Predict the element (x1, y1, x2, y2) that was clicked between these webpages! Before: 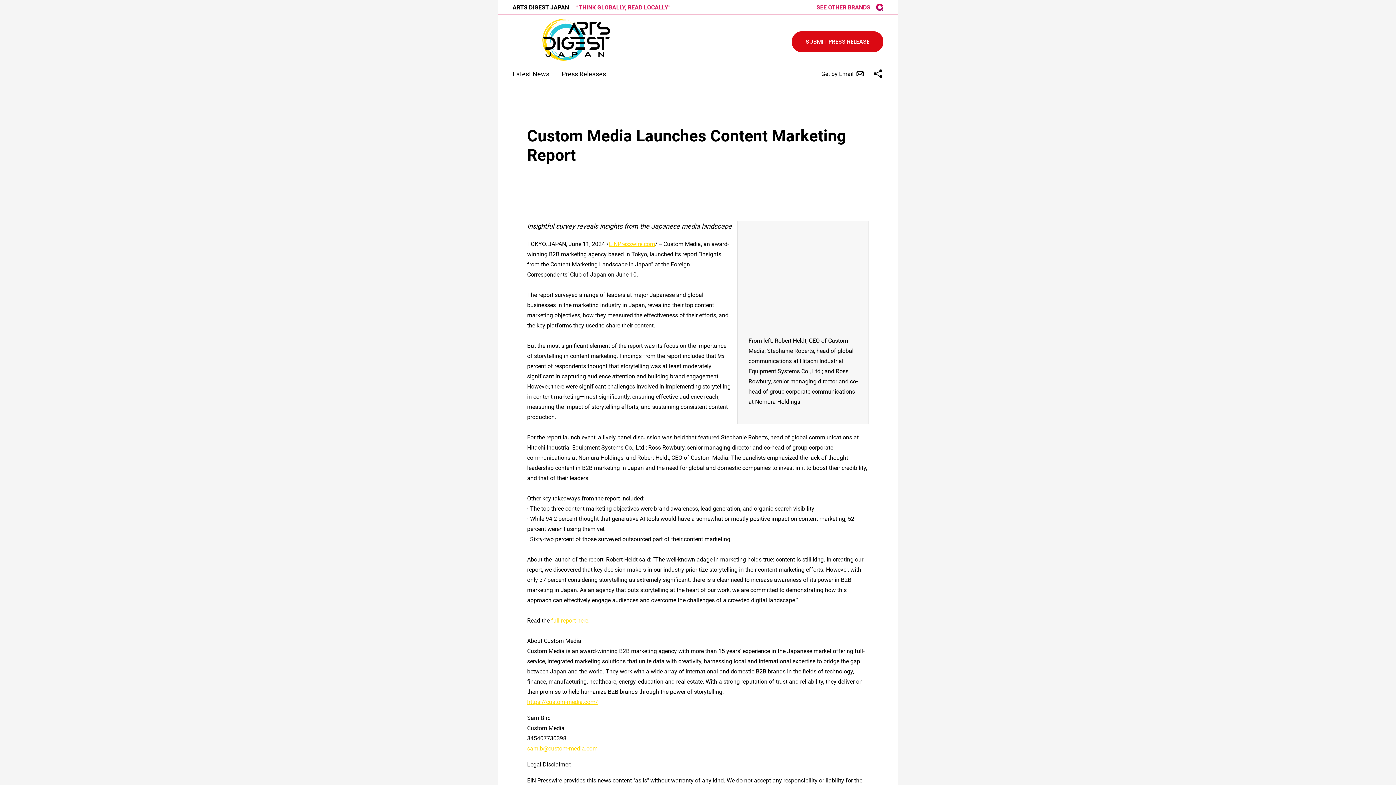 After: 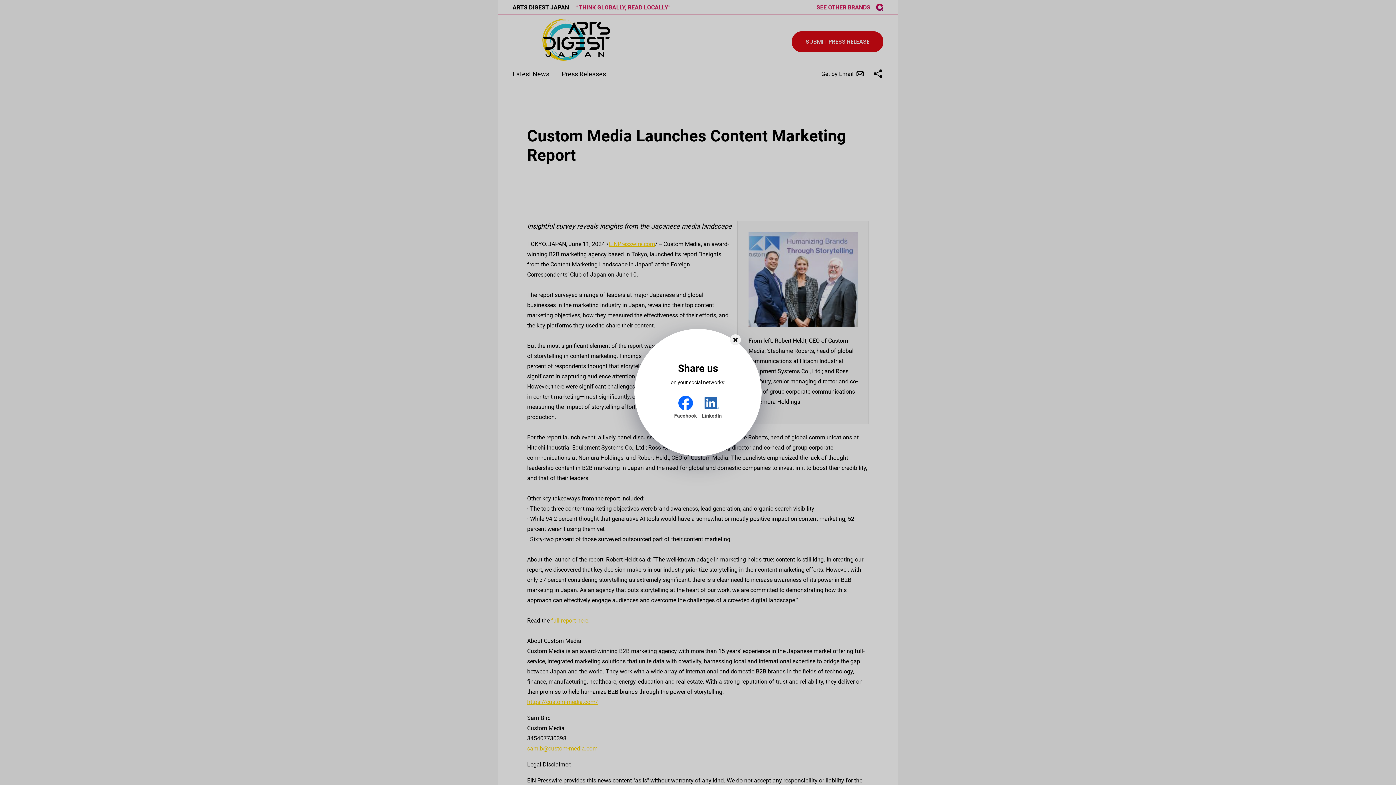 Action: label: Share us on your social networks bbox: (872, 68, 883, 79)